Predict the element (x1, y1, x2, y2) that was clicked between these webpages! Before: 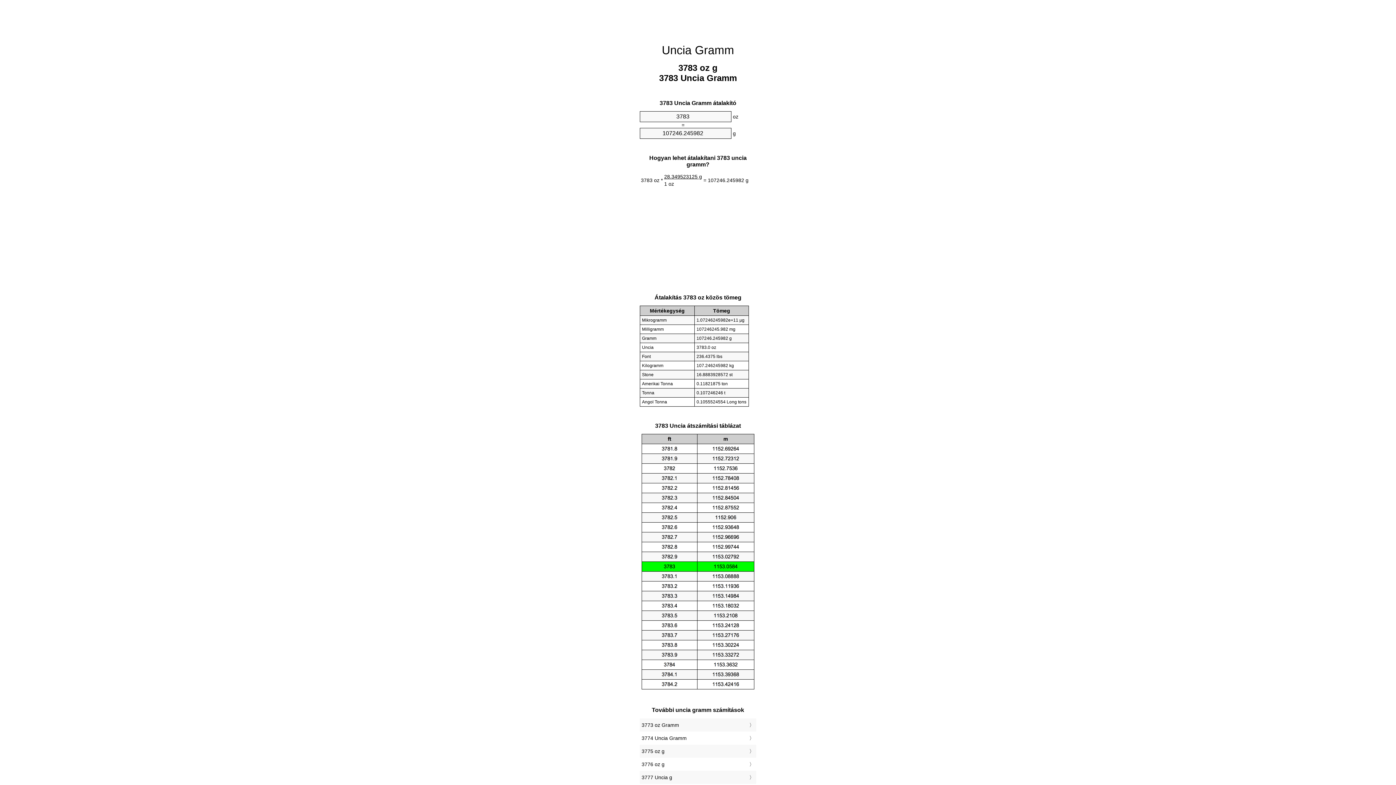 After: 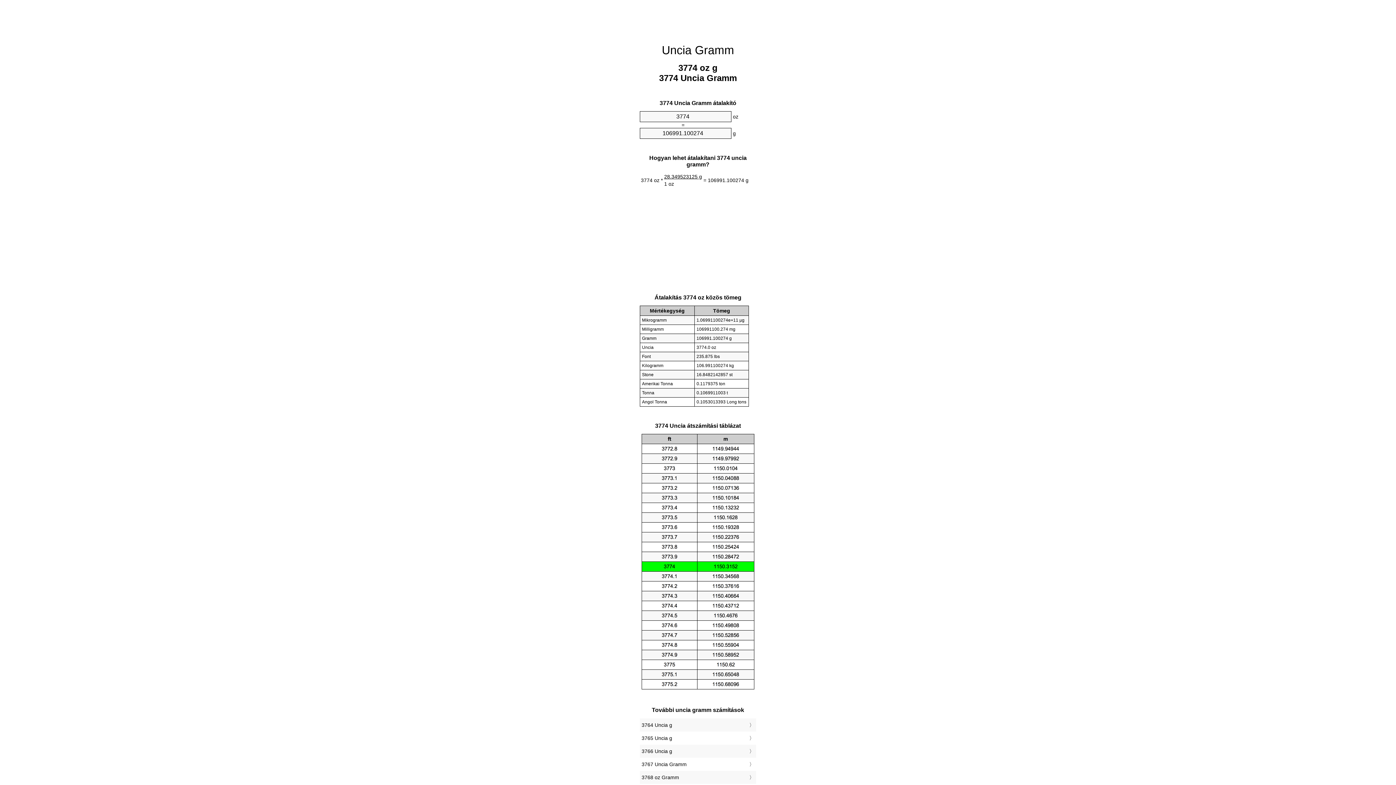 Action: label: 3774 Uncia Gramm bbox: (641, 733, 754, 743)